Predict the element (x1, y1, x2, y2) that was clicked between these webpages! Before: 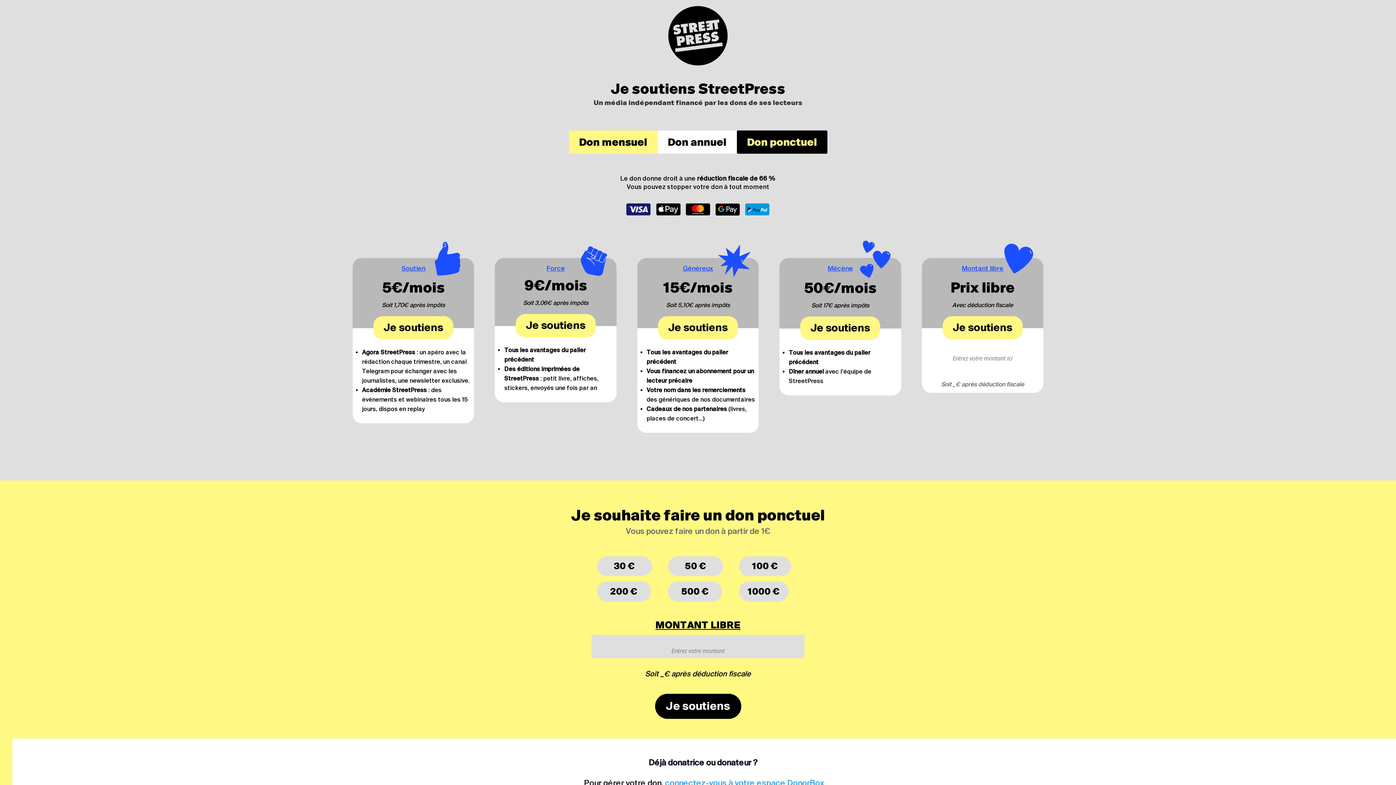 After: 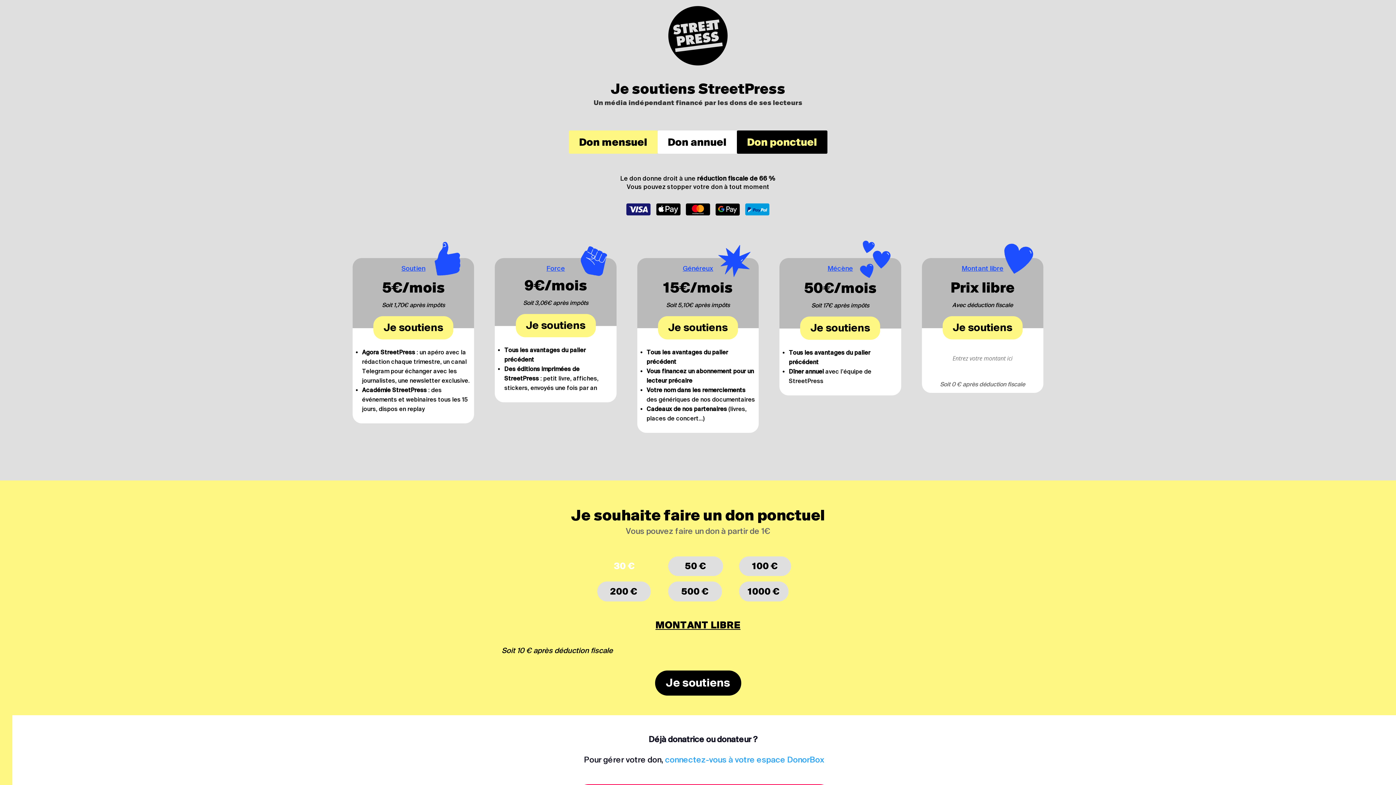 Action: bbox: (597, 556, 651, 576) label: 30 €